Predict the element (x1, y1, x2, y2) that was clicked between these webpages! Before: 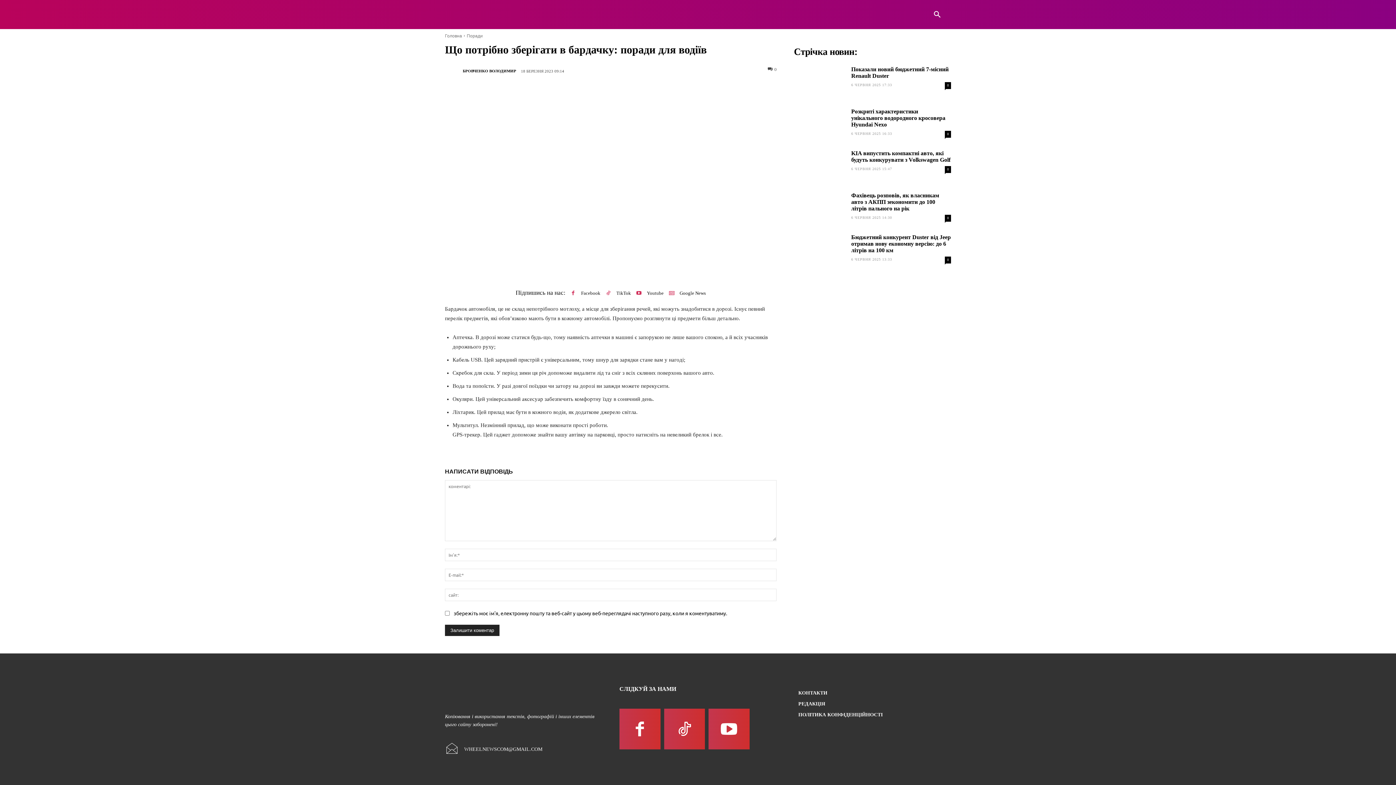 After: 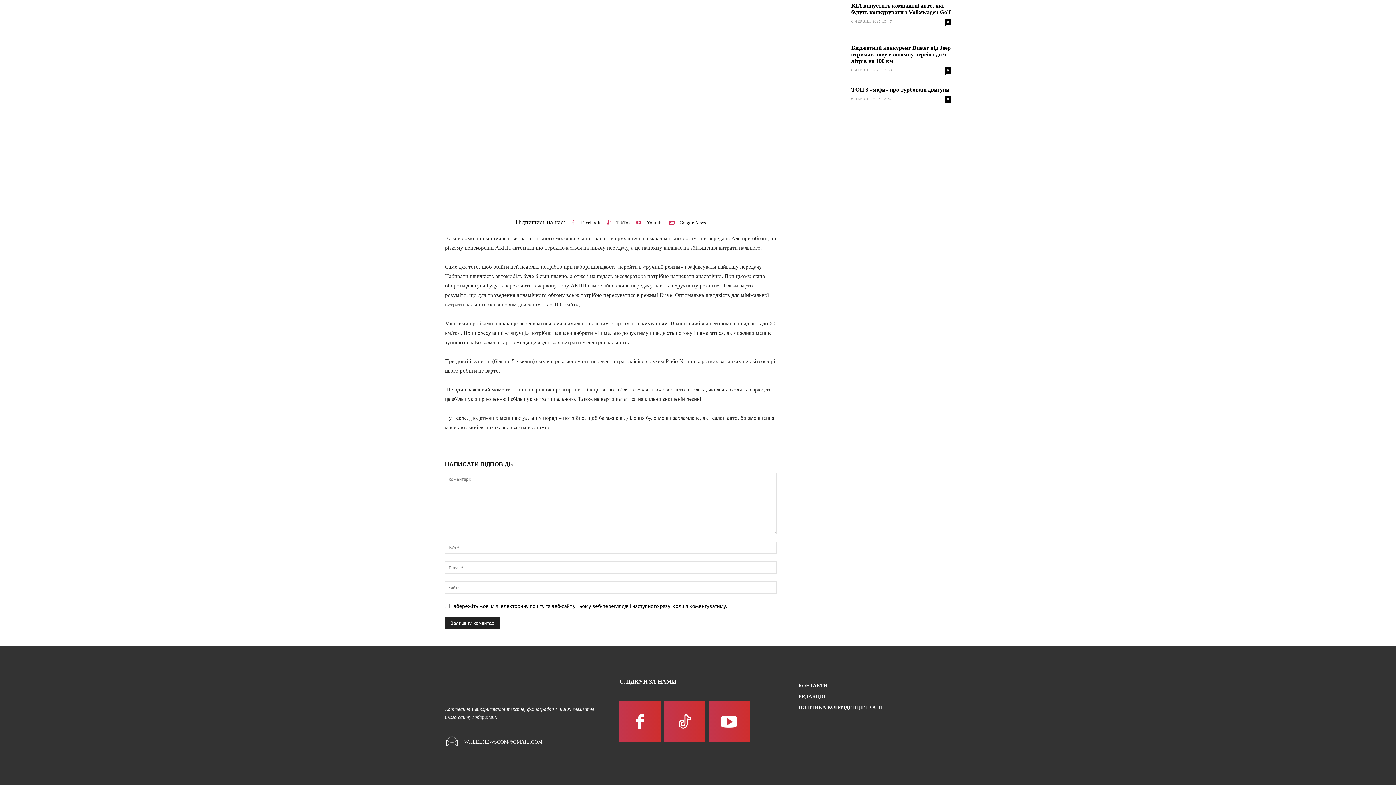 Action: label: 0 bbox: (945, 214, 951, 221)